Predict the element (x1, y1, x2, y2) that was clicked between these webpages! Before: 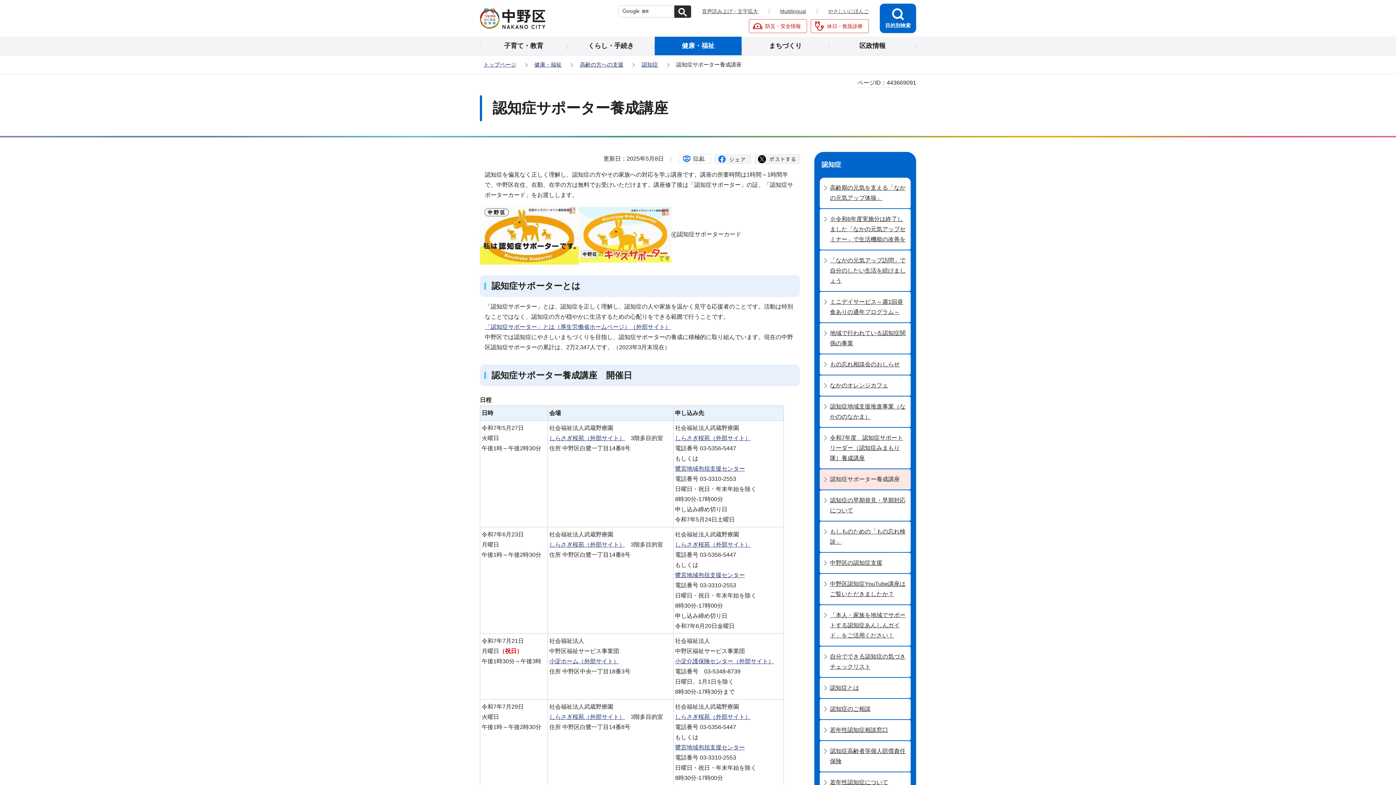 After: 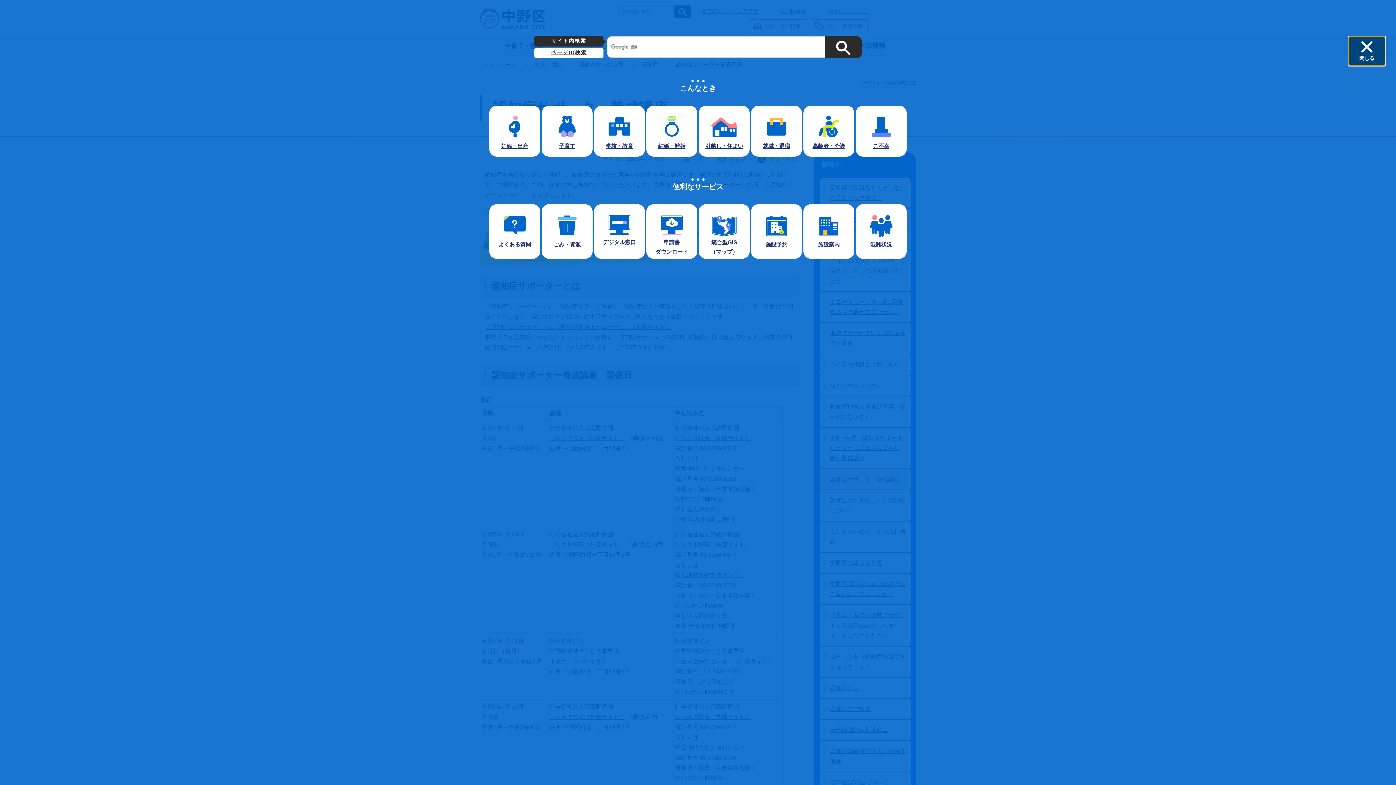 Action: bbox: (880, 3, 916, 33) label: 目的別検索